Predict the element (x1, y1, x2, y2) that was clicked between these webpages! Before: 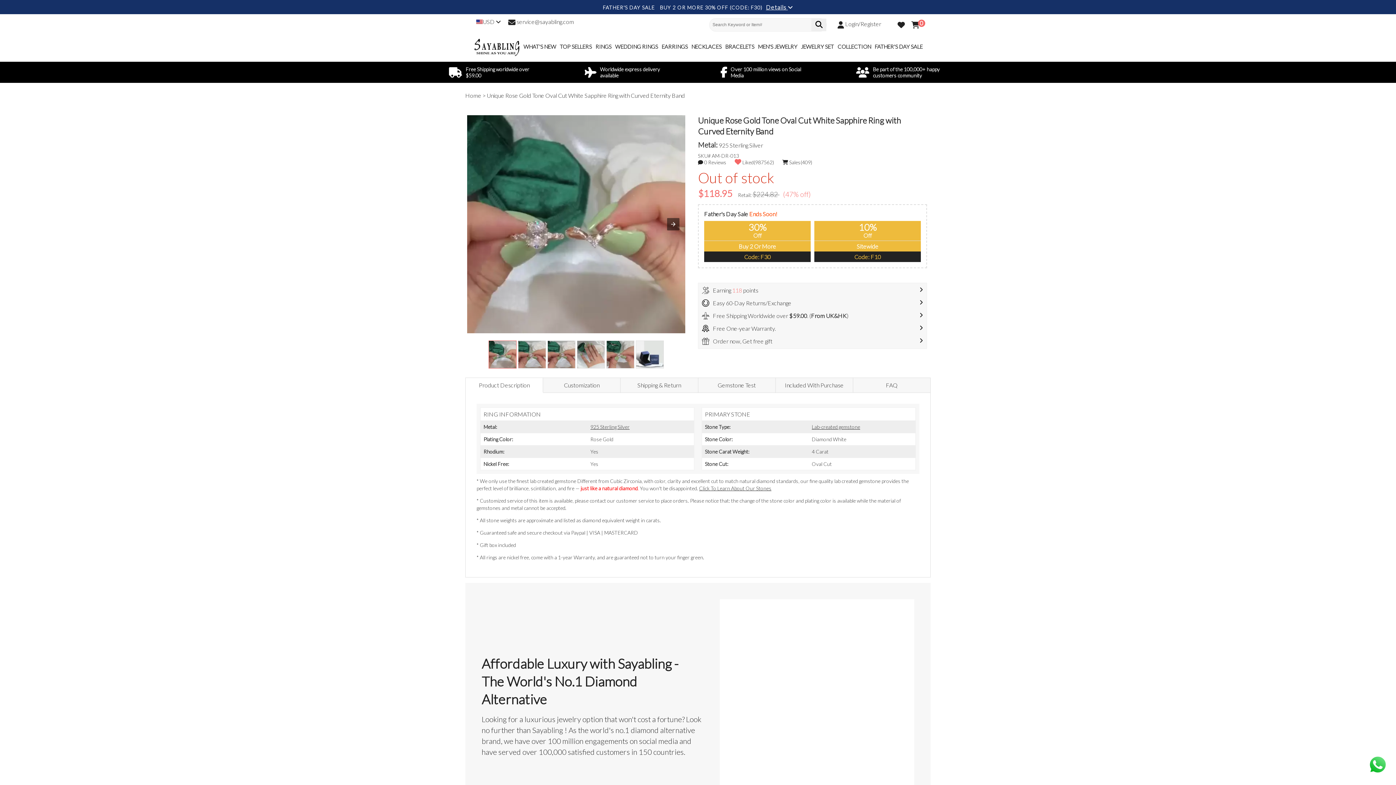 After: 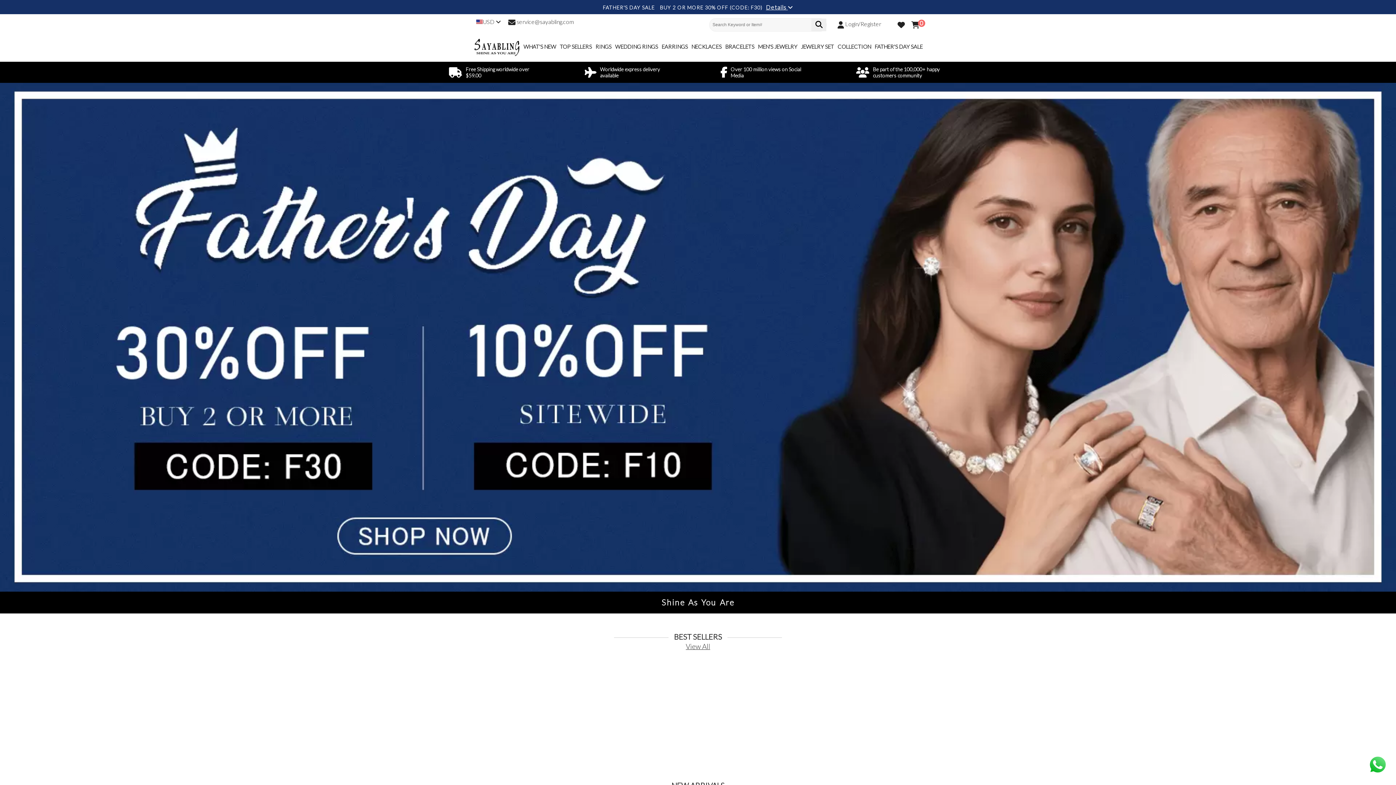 Action: bbox: (873, 43, 924, 49) label: FATHER'S DAY SALE